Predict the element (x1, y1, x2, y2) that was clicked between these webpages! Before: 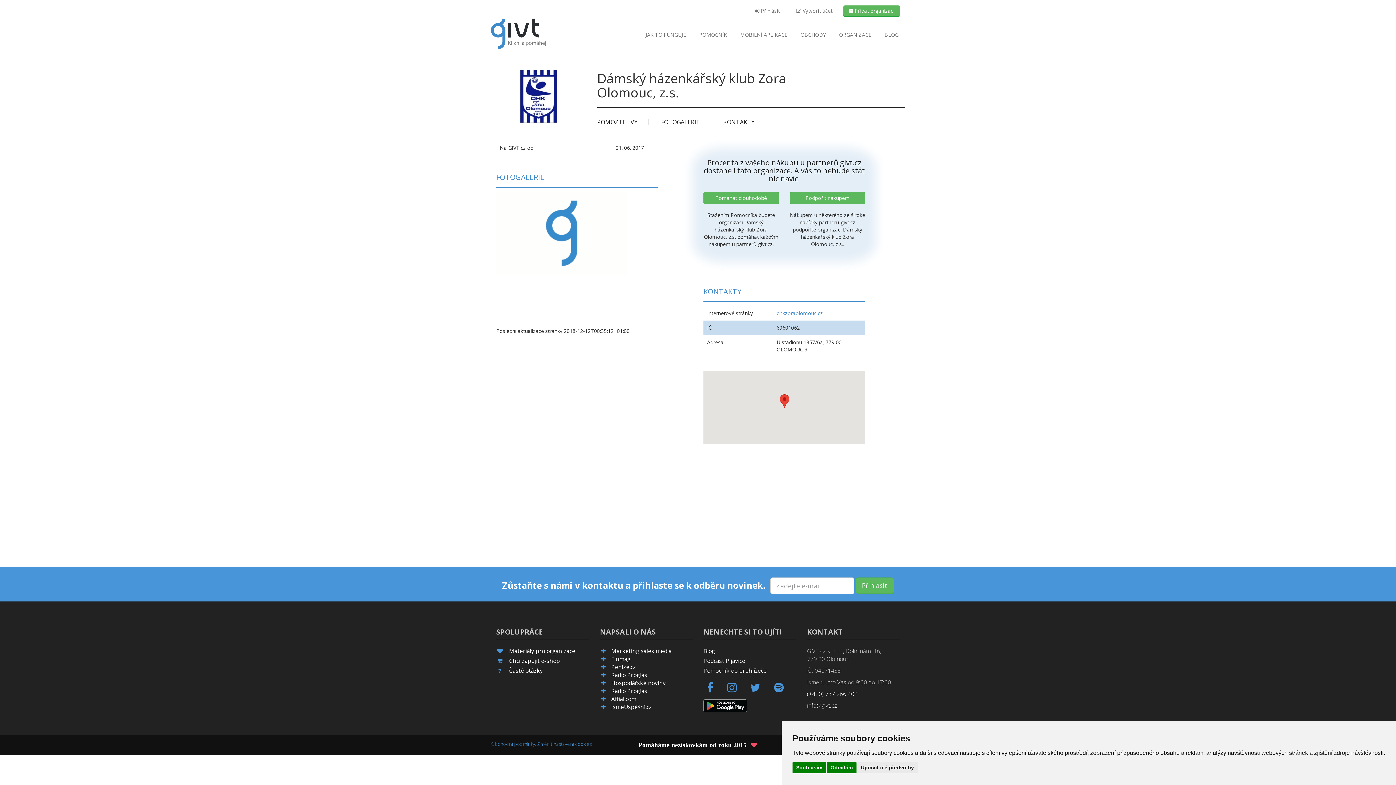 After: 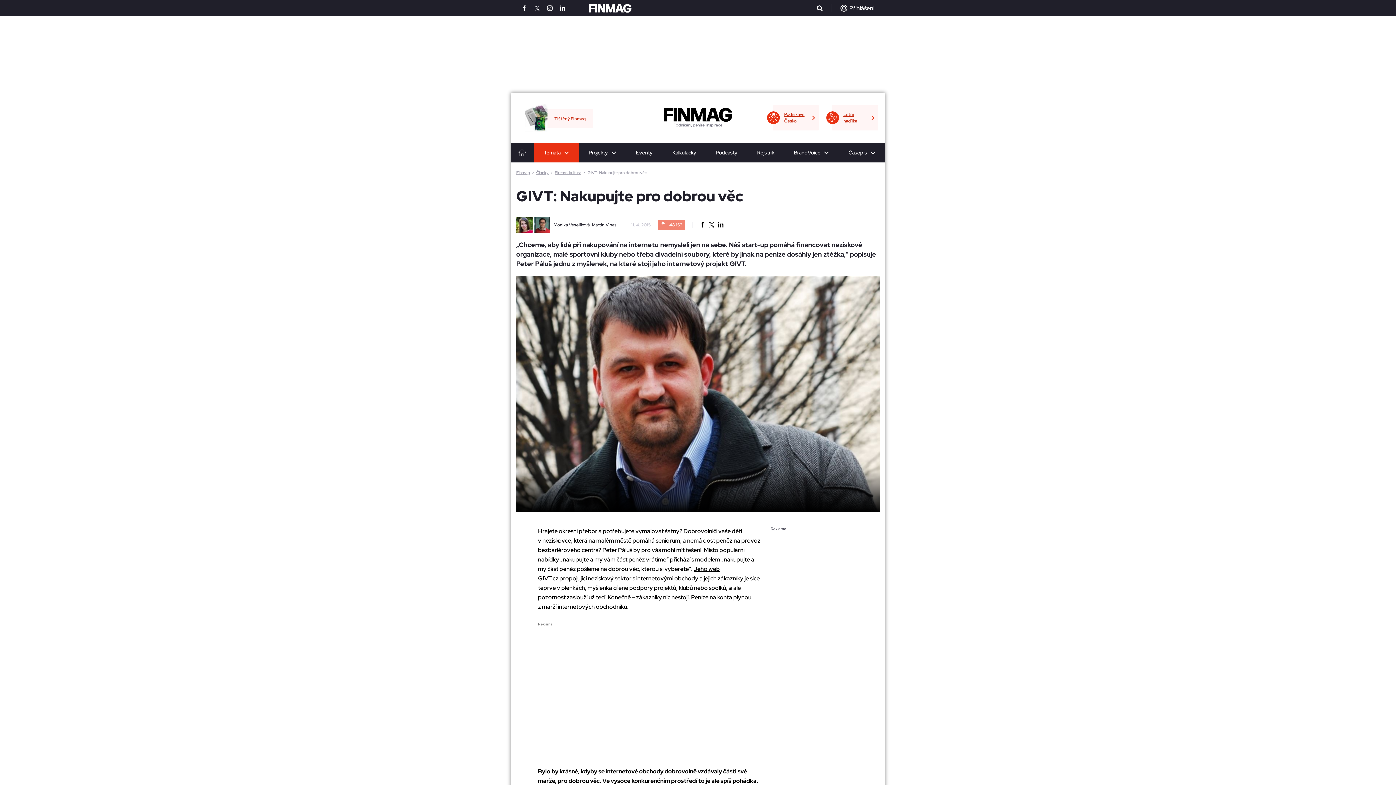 Action: label: Finmag bbox: (611, 655, 630, 663)